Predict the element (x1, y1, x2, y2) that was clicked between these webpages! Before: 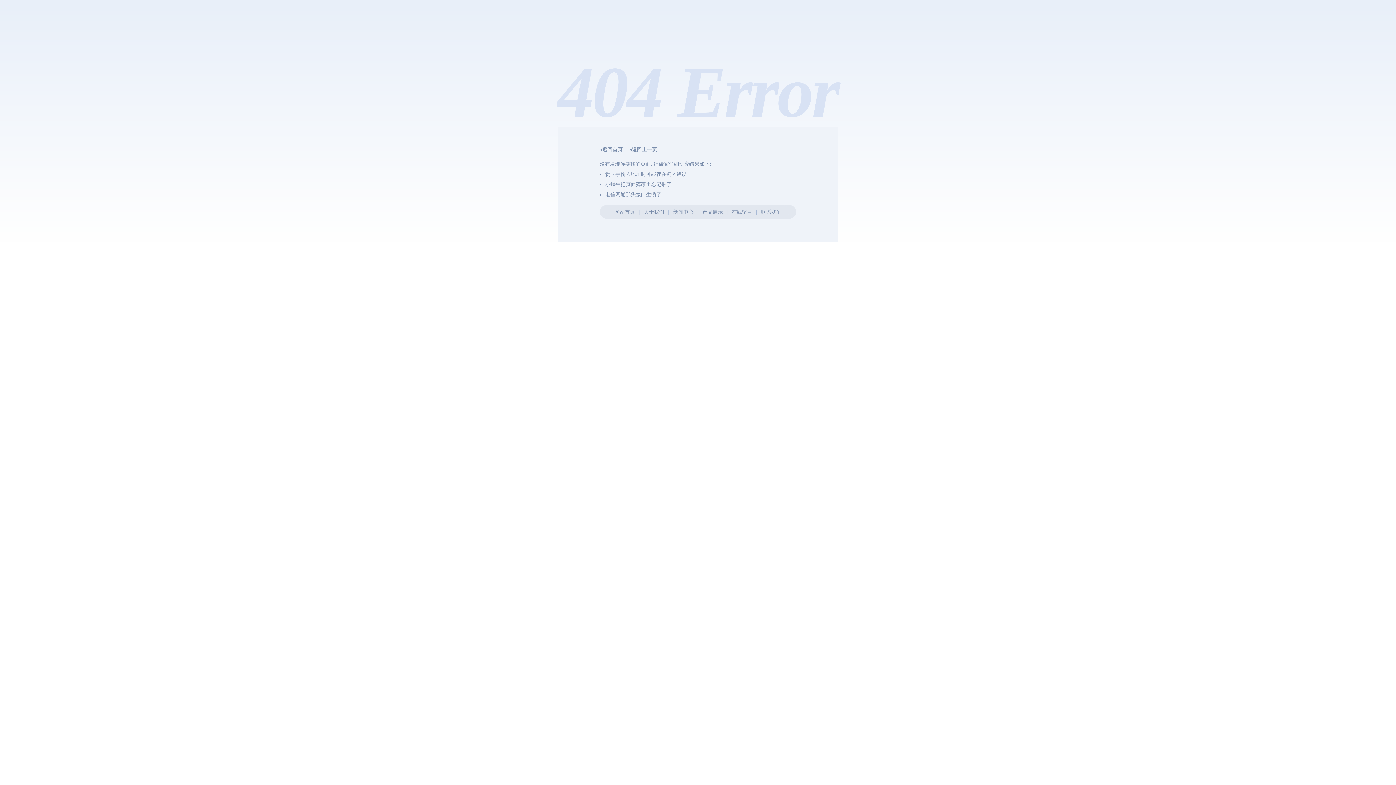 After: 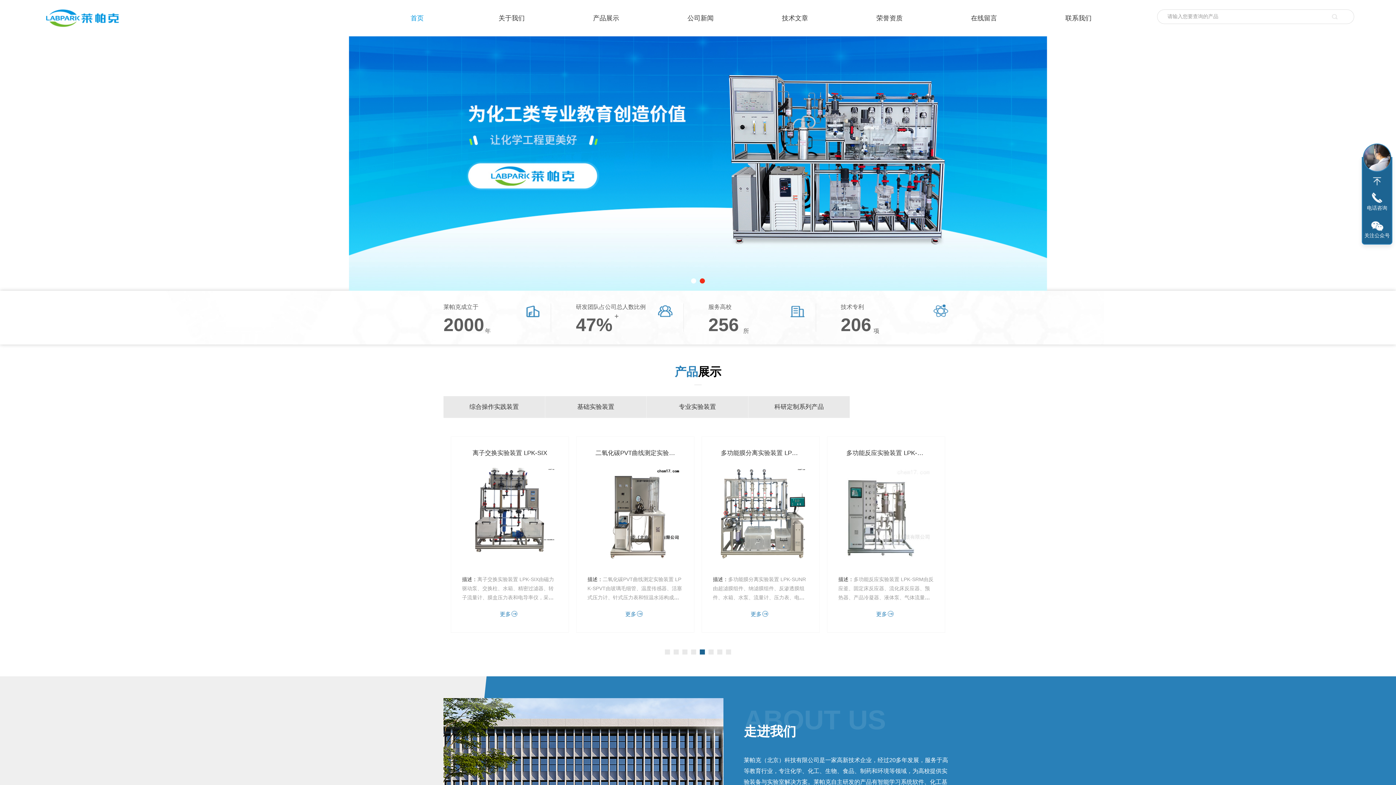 Action: label: 网站首页 bbox: (614, 209, 635, 214)